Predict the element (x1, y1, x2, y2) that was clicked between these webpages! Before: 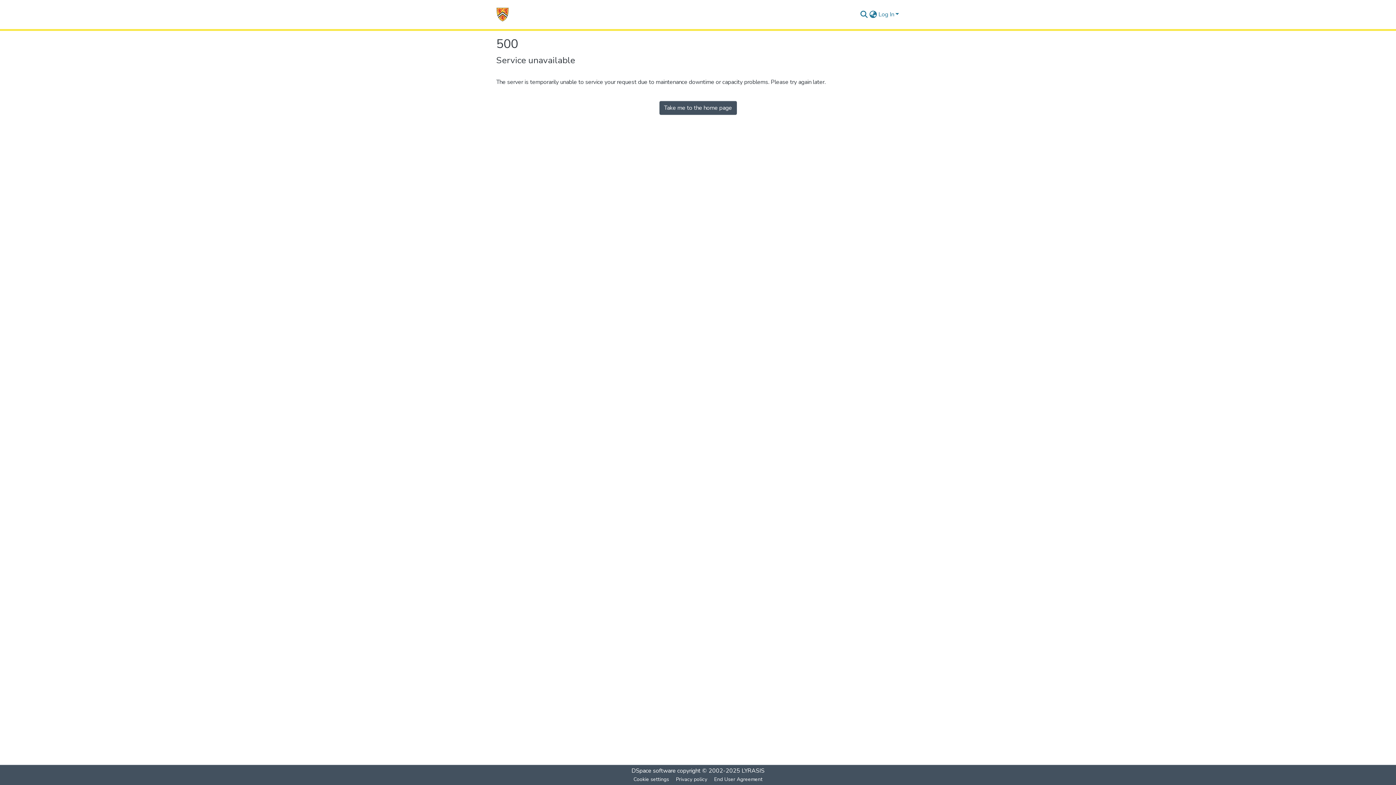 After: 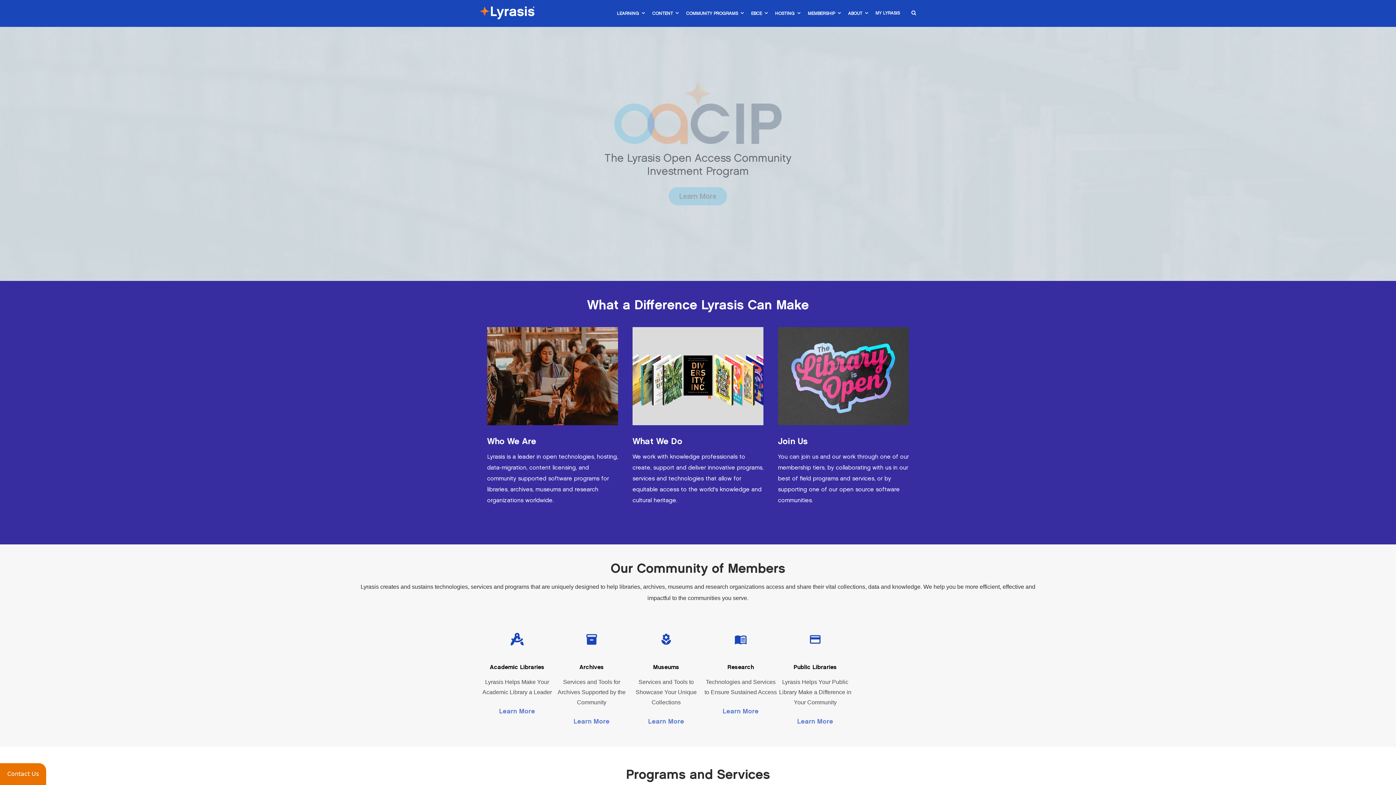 Action: bbox: (741, 767, 764, 775) label: LYRASIS